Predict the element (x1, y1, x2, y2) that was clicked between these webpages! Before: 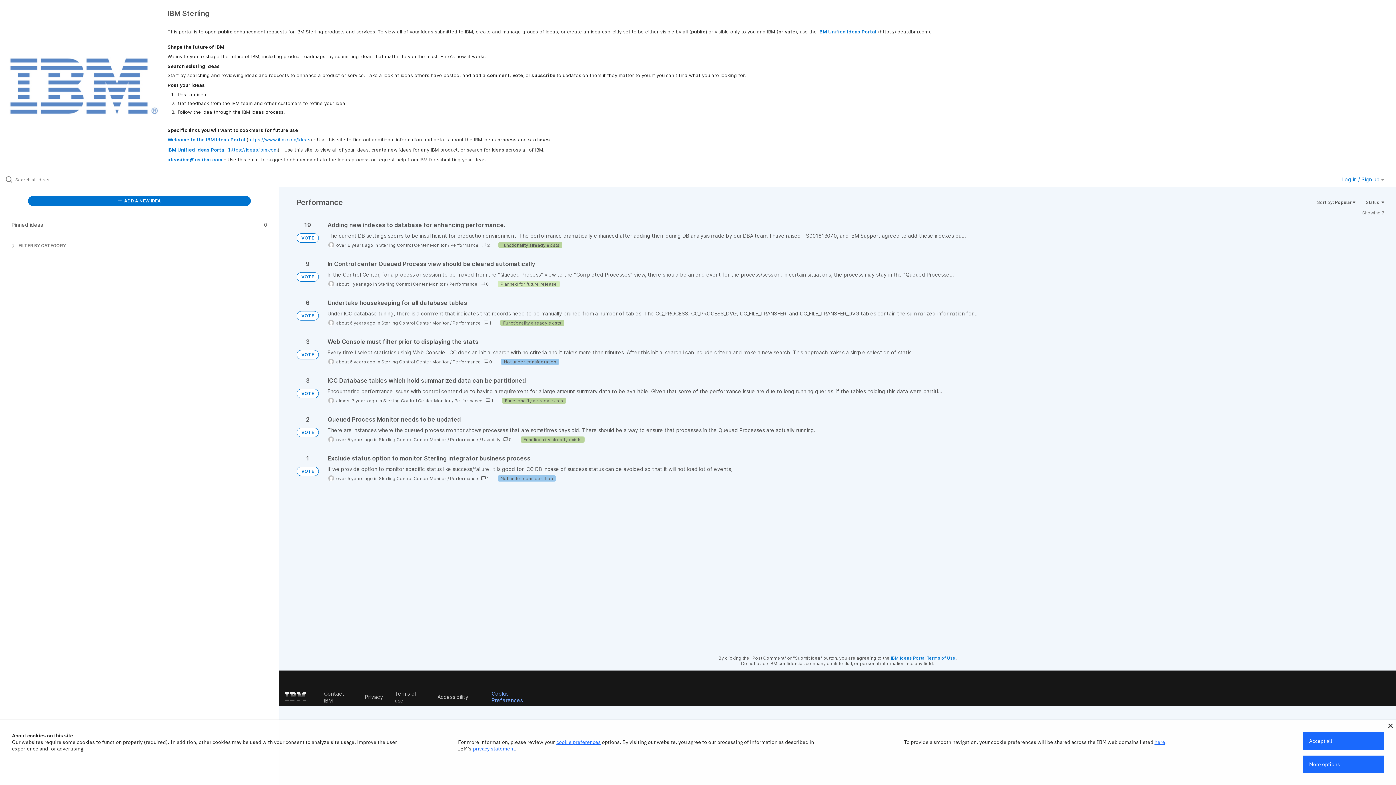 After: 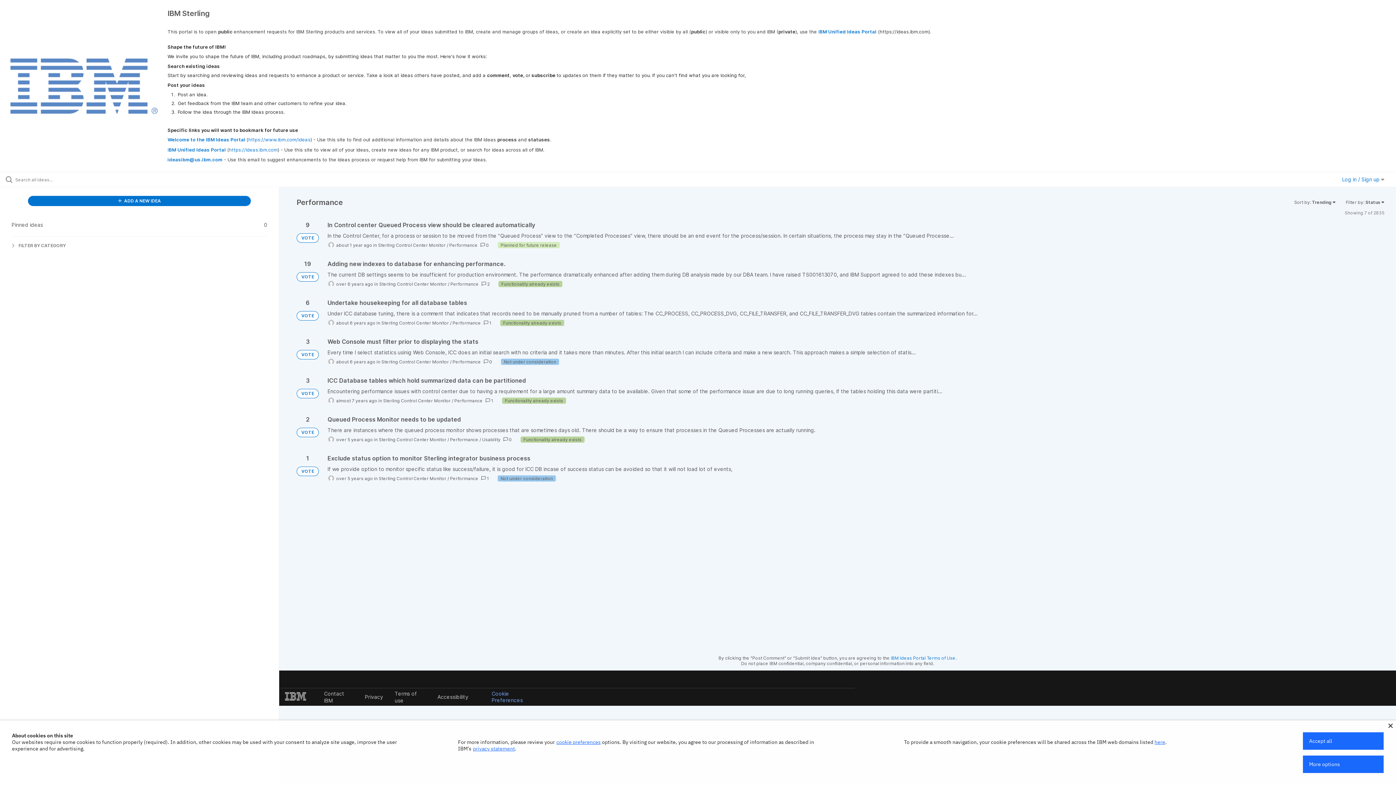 Action: bbox: (452, 359, 481, 364) label: Performance